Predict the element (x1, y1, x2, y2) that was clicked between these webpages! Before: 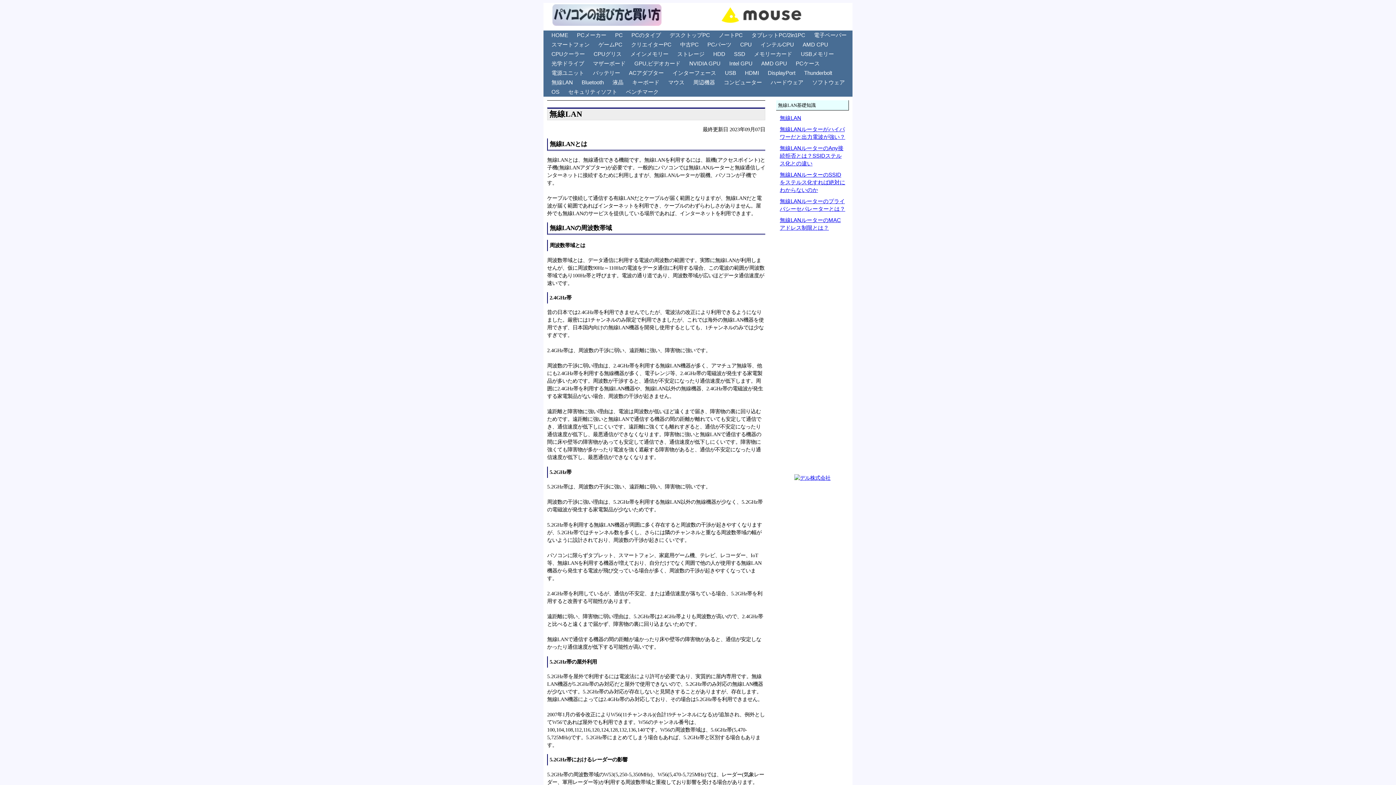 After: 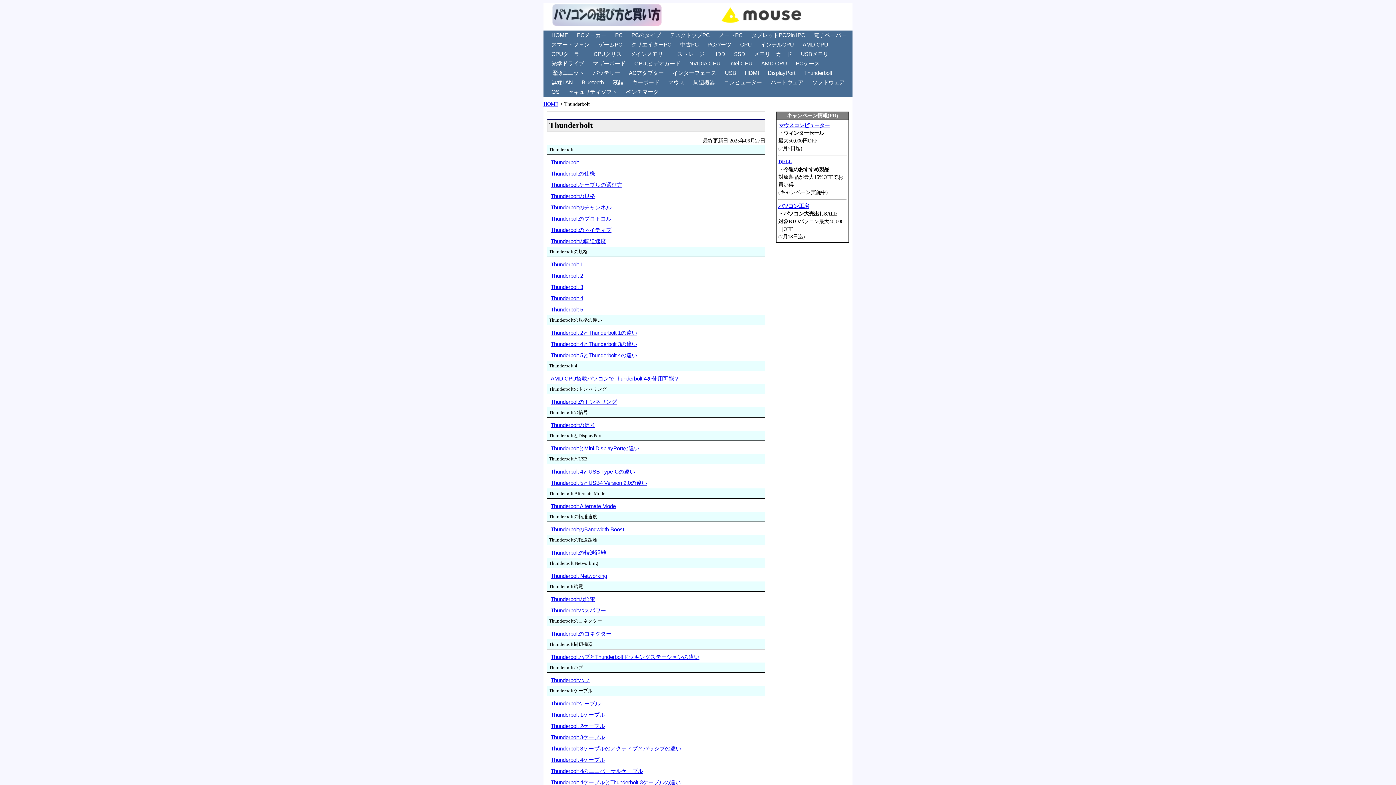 Action: label: Thunderbolt bbox: (800, 68, 836, 77)